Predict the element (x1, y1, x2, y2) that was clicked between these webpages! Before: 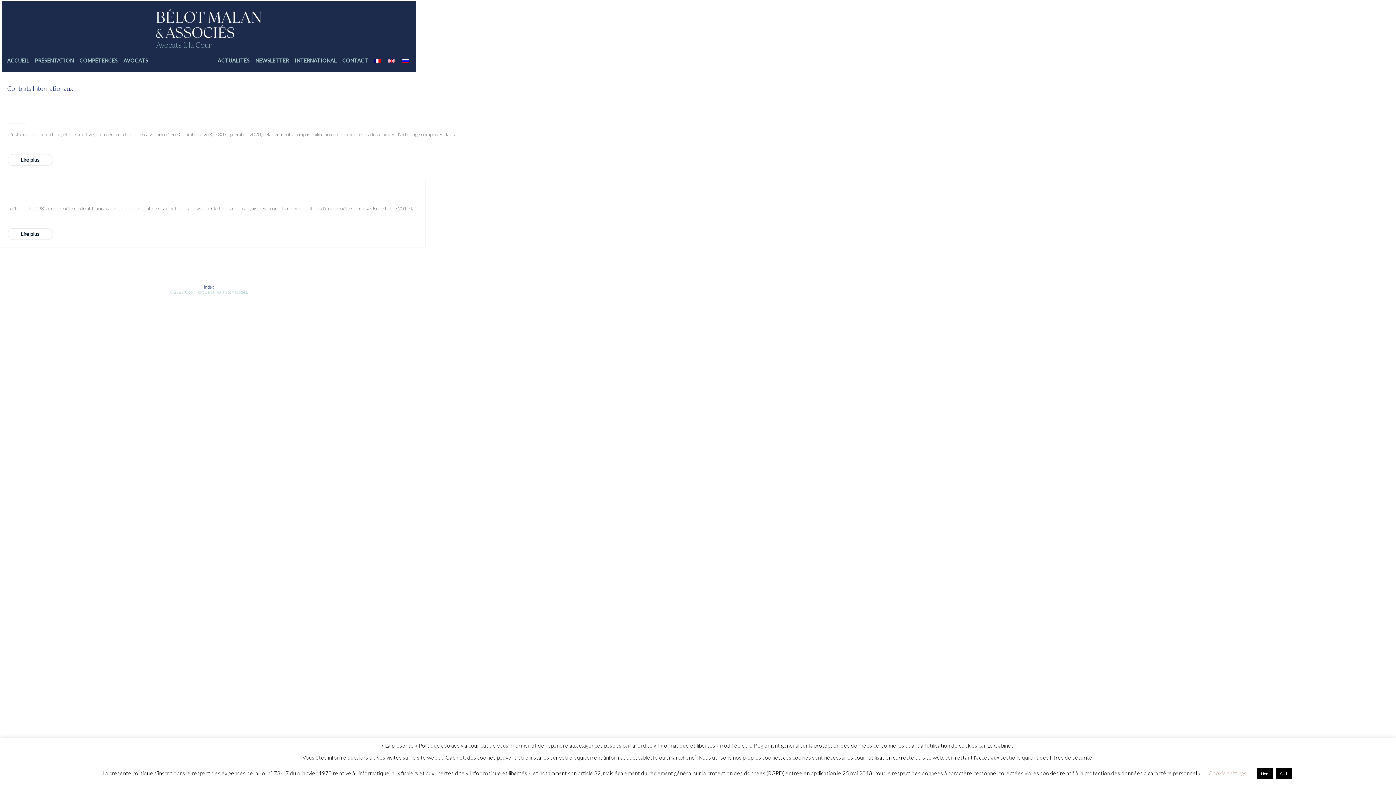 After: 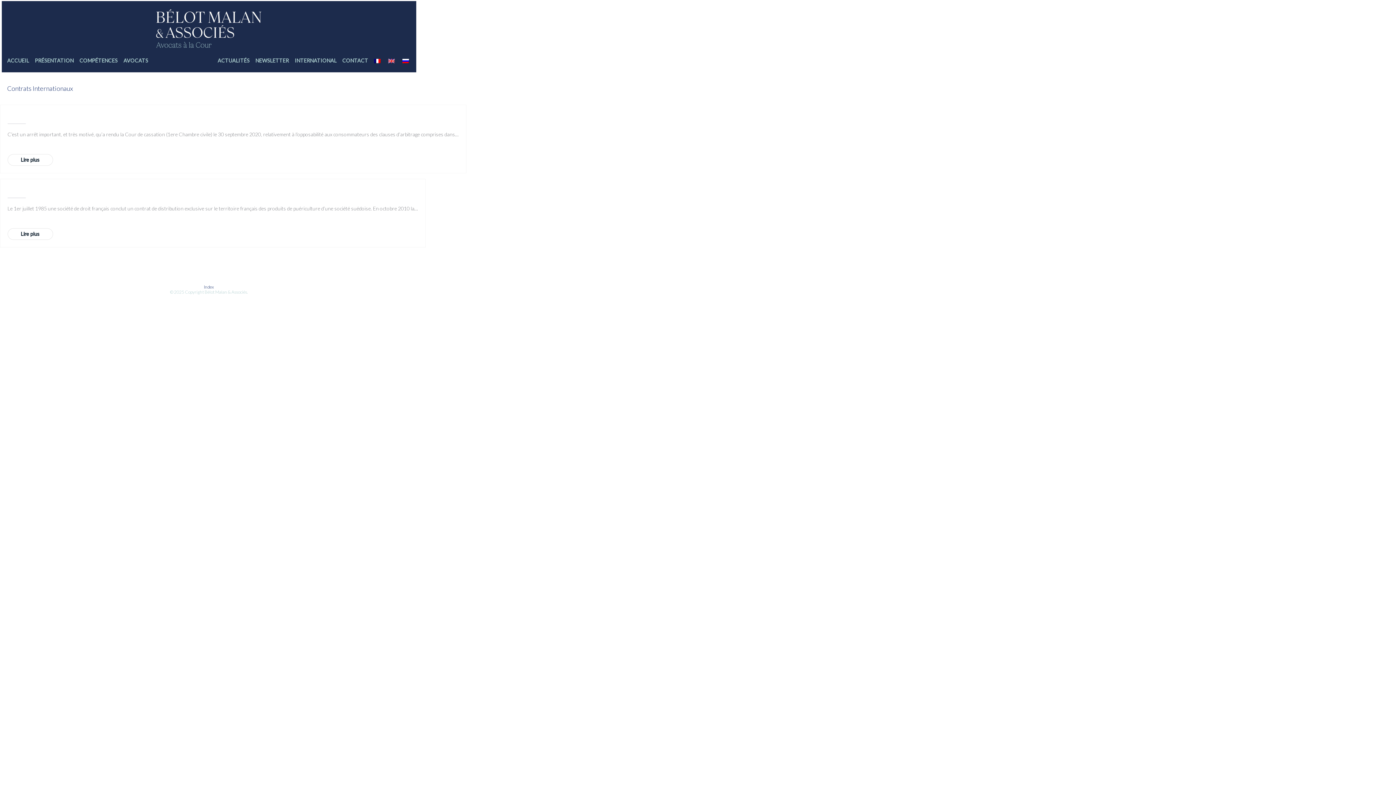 Action: bbox: (1276, 768, 1291, 779) label: Oui